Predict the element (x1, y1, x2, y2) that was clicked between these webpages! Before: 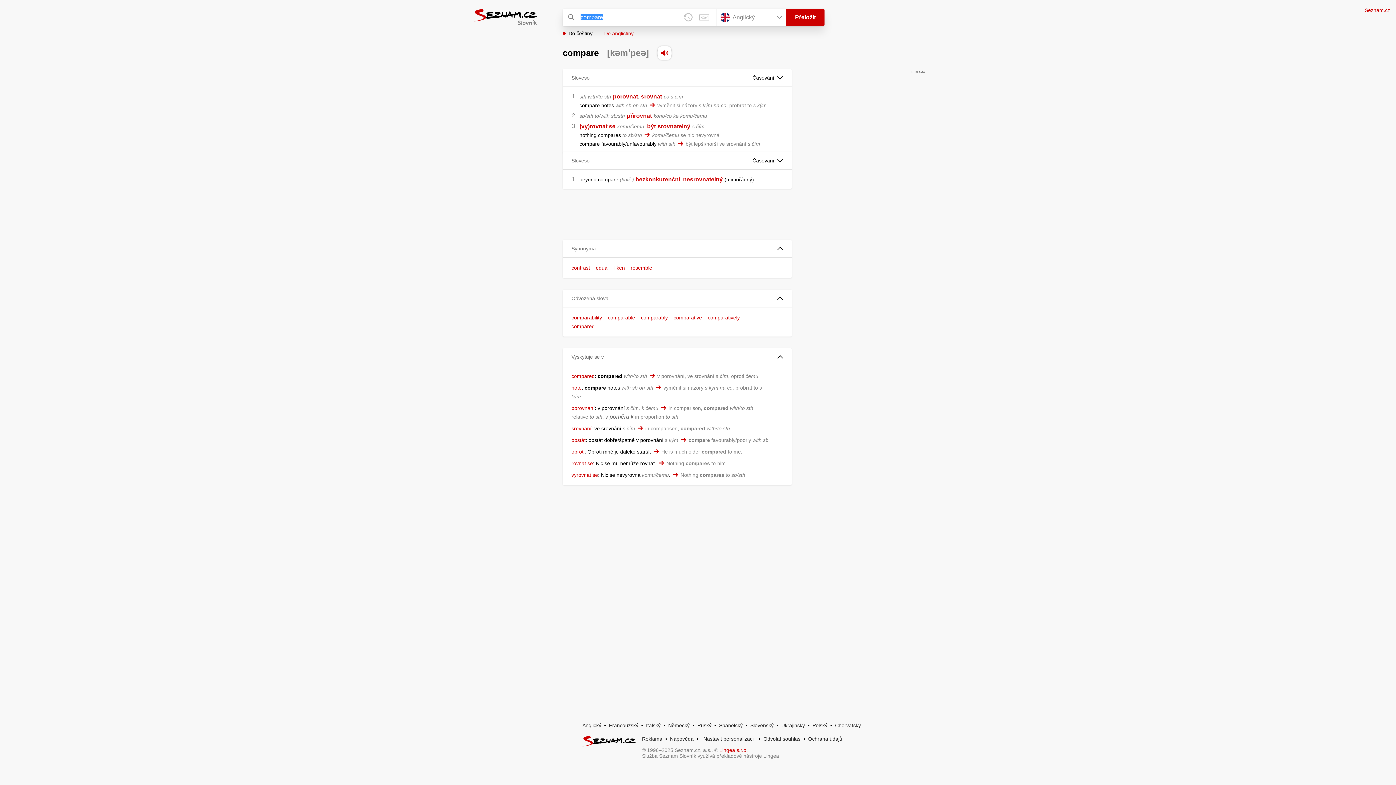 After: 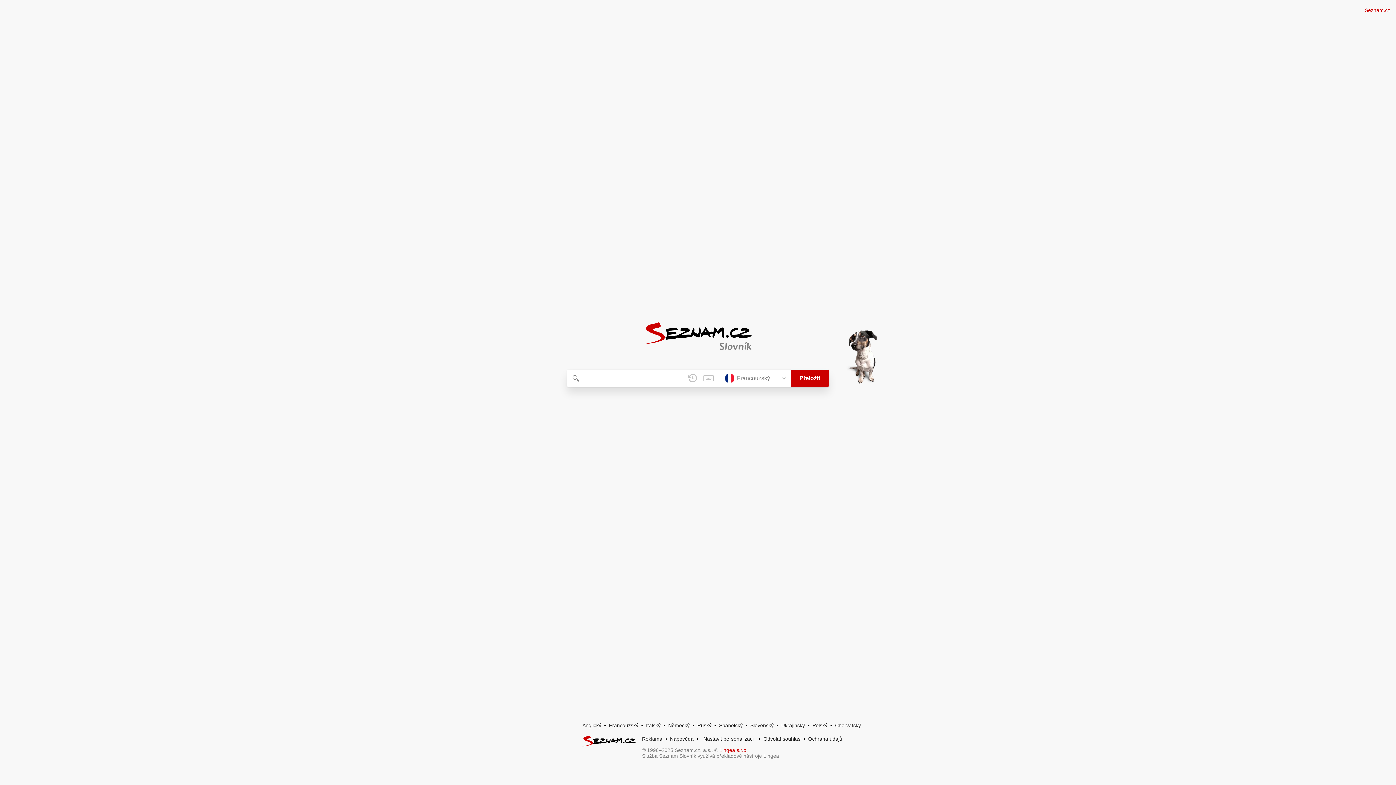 Action: label: Francouzský bbox: (609, 722, 638, 728)